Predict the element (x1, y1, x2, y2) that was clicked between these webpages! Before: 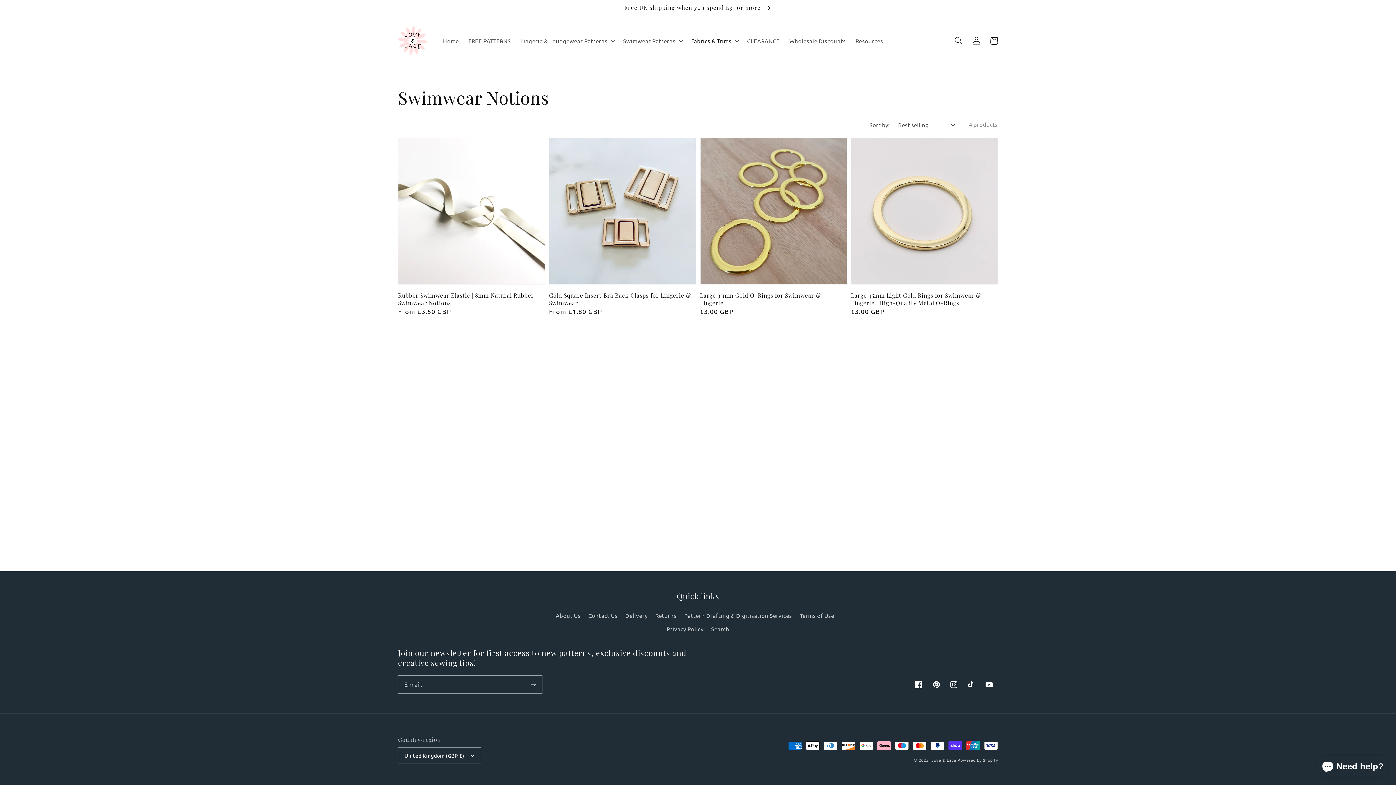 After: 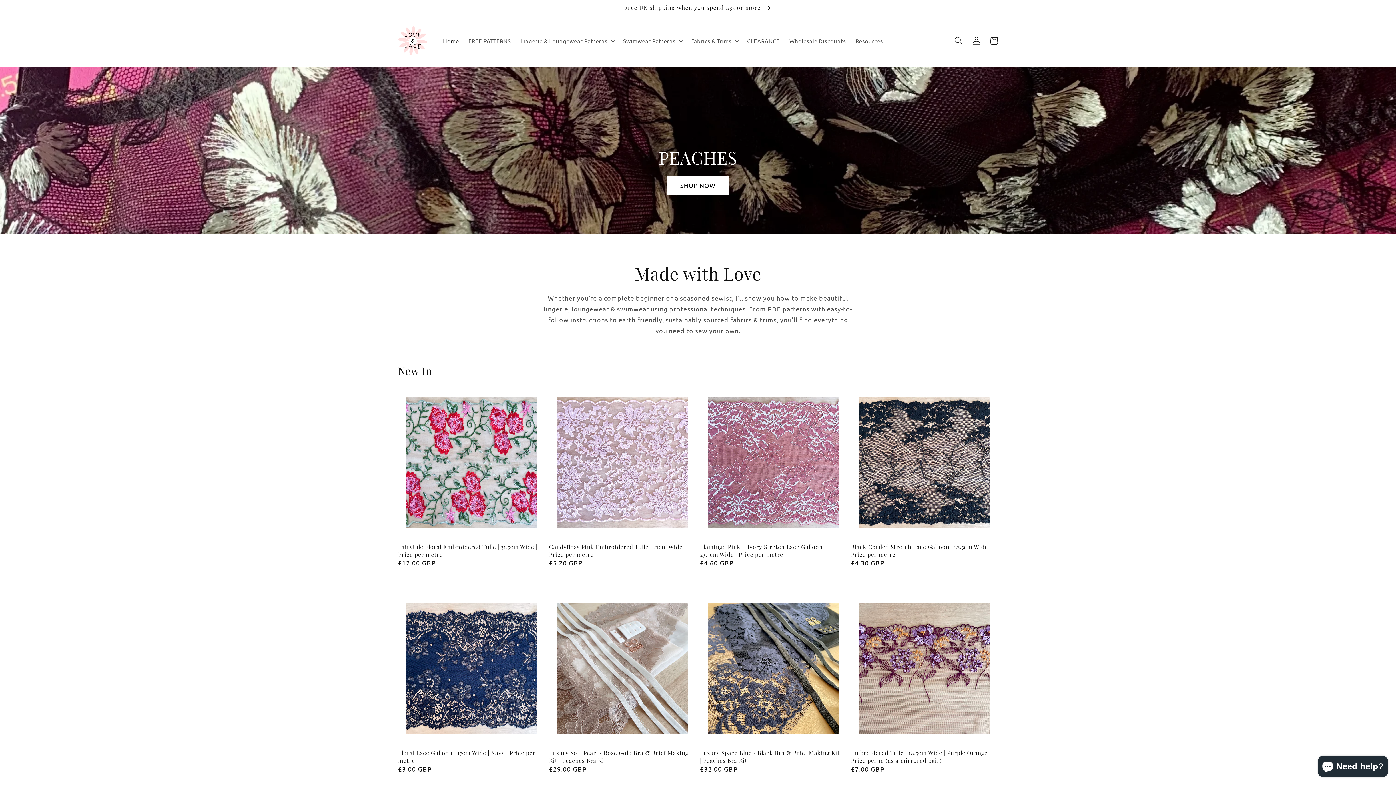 Action: bbox: (395, 23, 430, 58)